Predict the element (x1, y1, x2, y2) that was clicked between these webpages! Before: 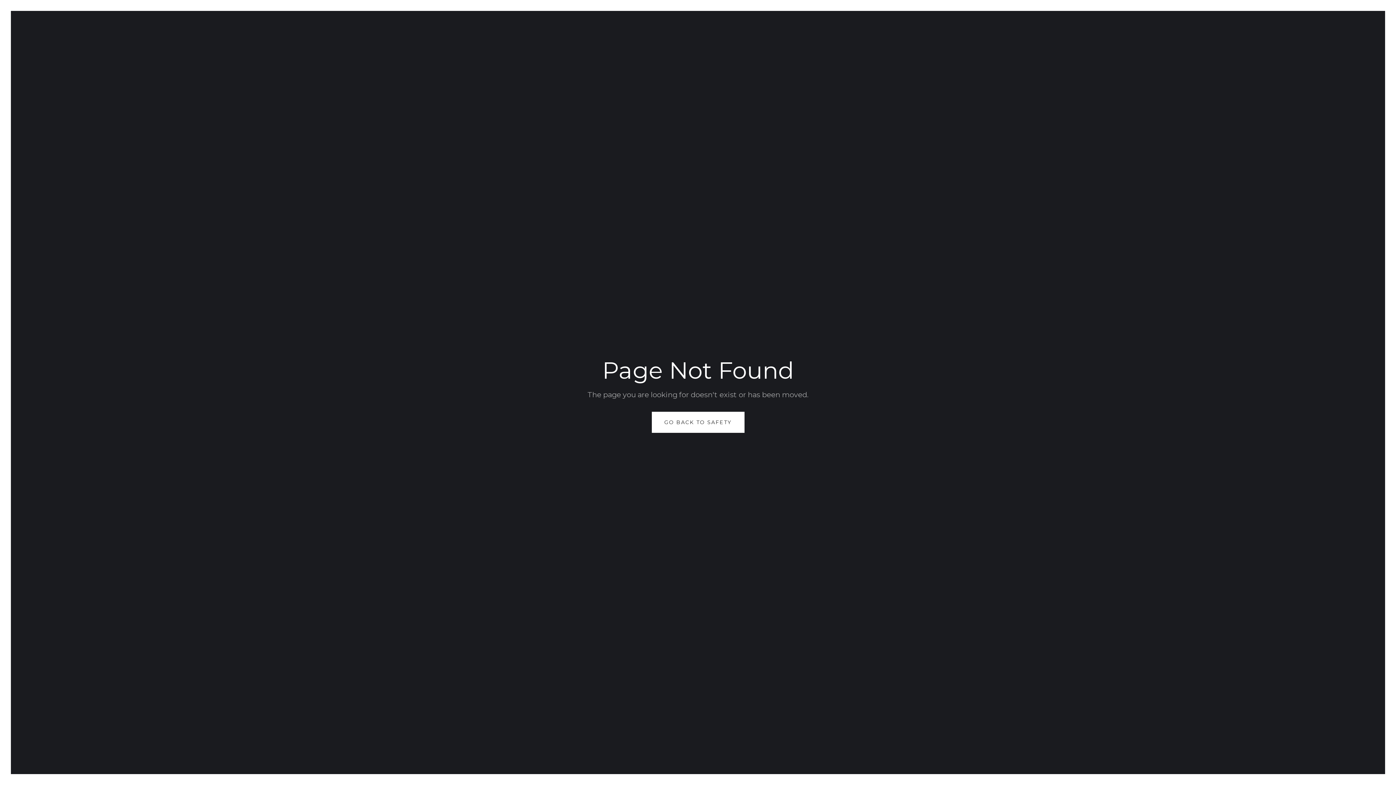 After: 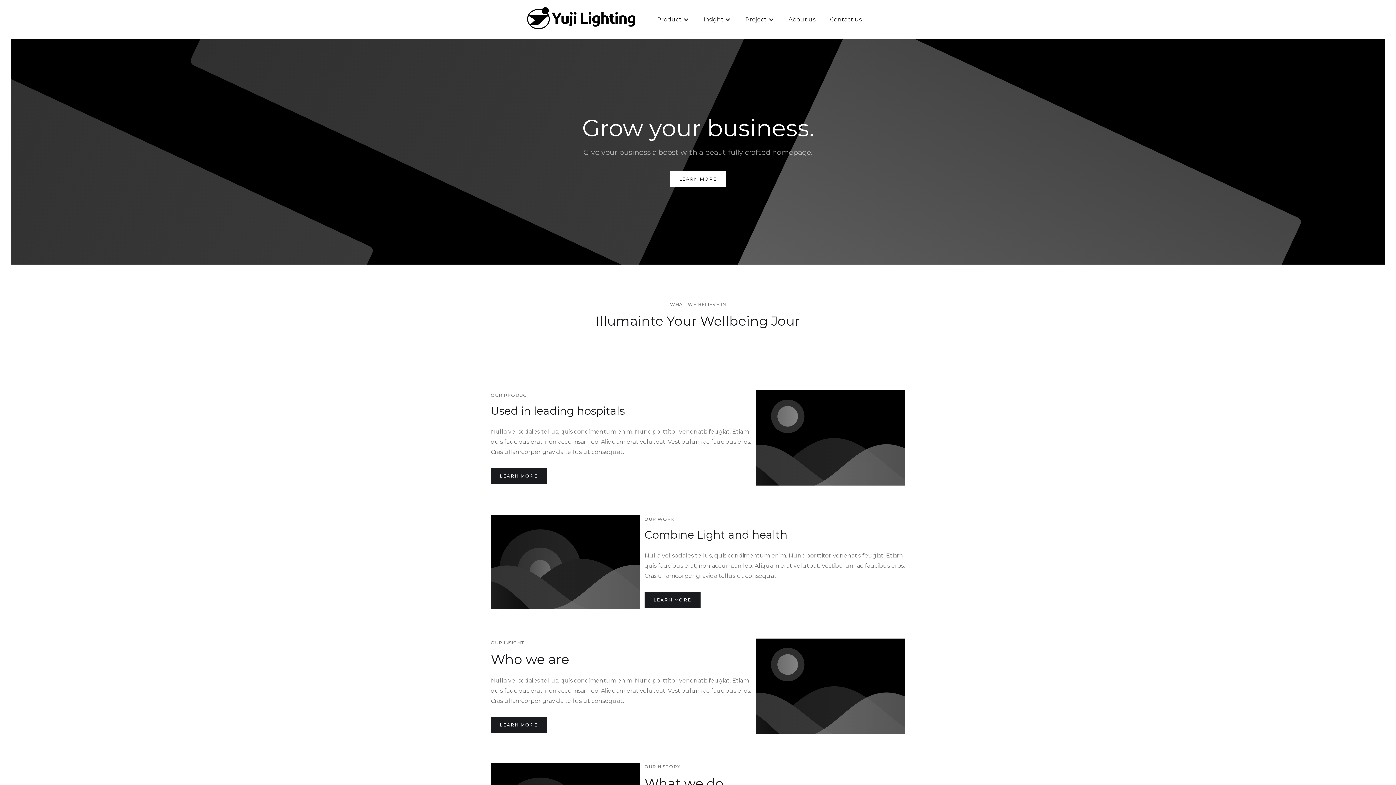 Action: label: GO BACK TO SAFETY bbox: (651, 412, 744, 433)